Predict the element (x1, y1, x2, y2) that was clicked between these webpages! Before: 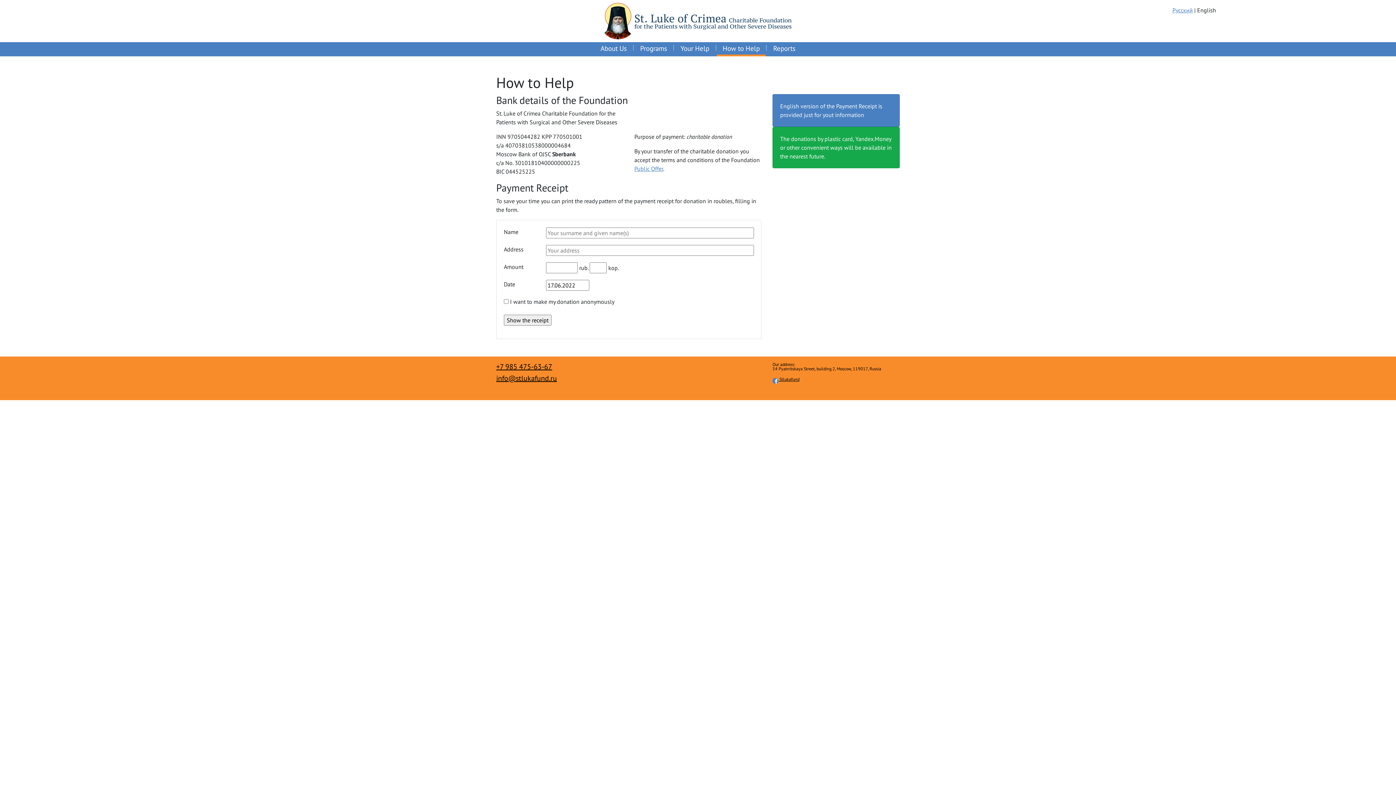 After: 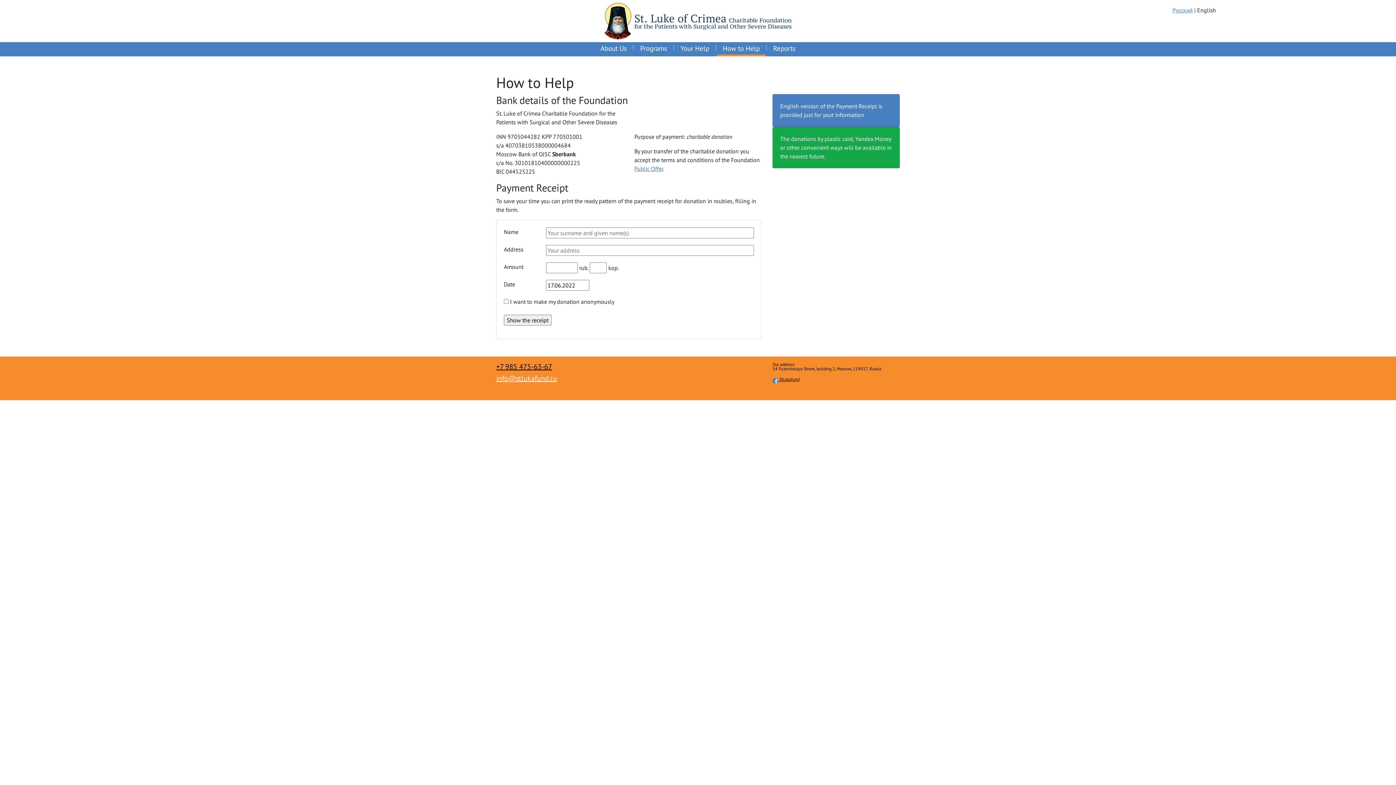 Action: bbox: (496, 373, 557, 383) label: info@stlukafund.ru